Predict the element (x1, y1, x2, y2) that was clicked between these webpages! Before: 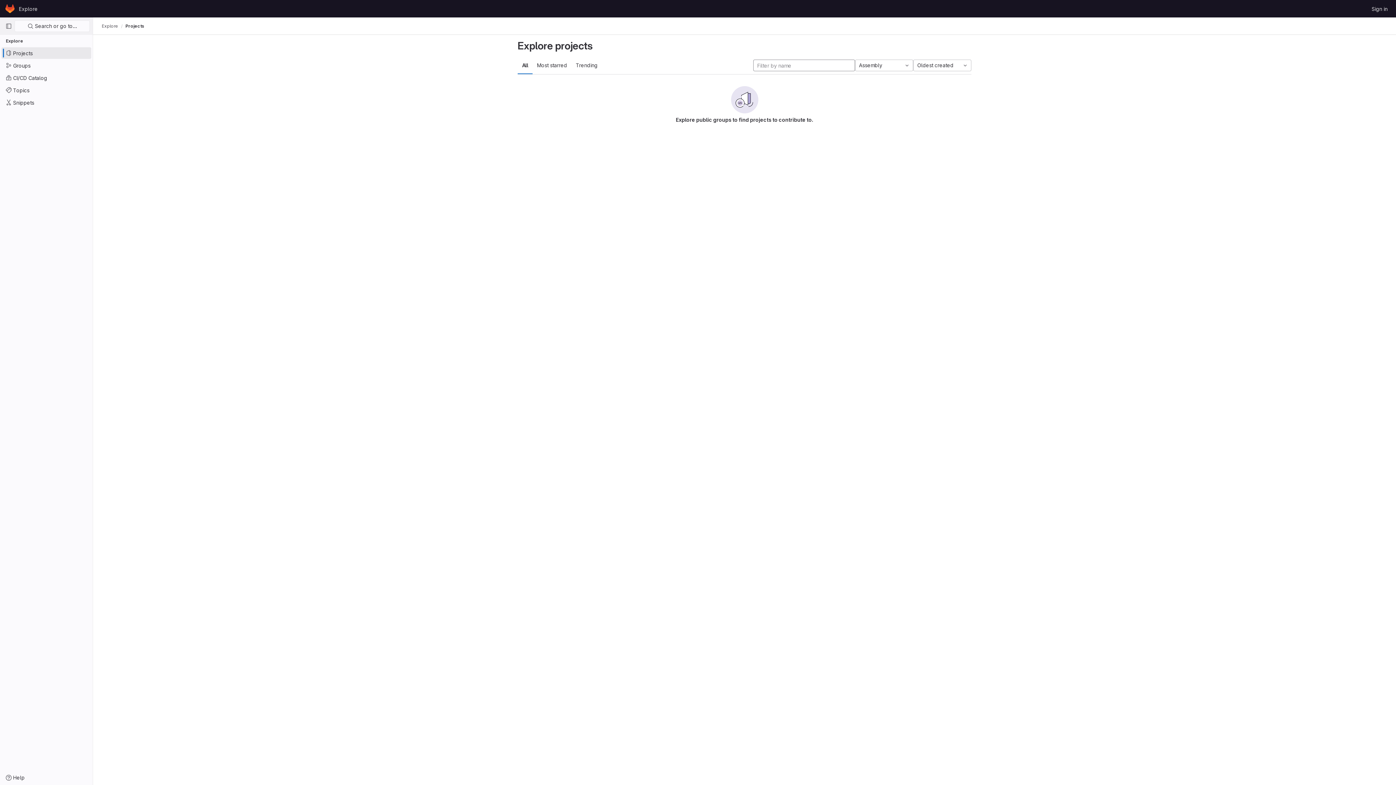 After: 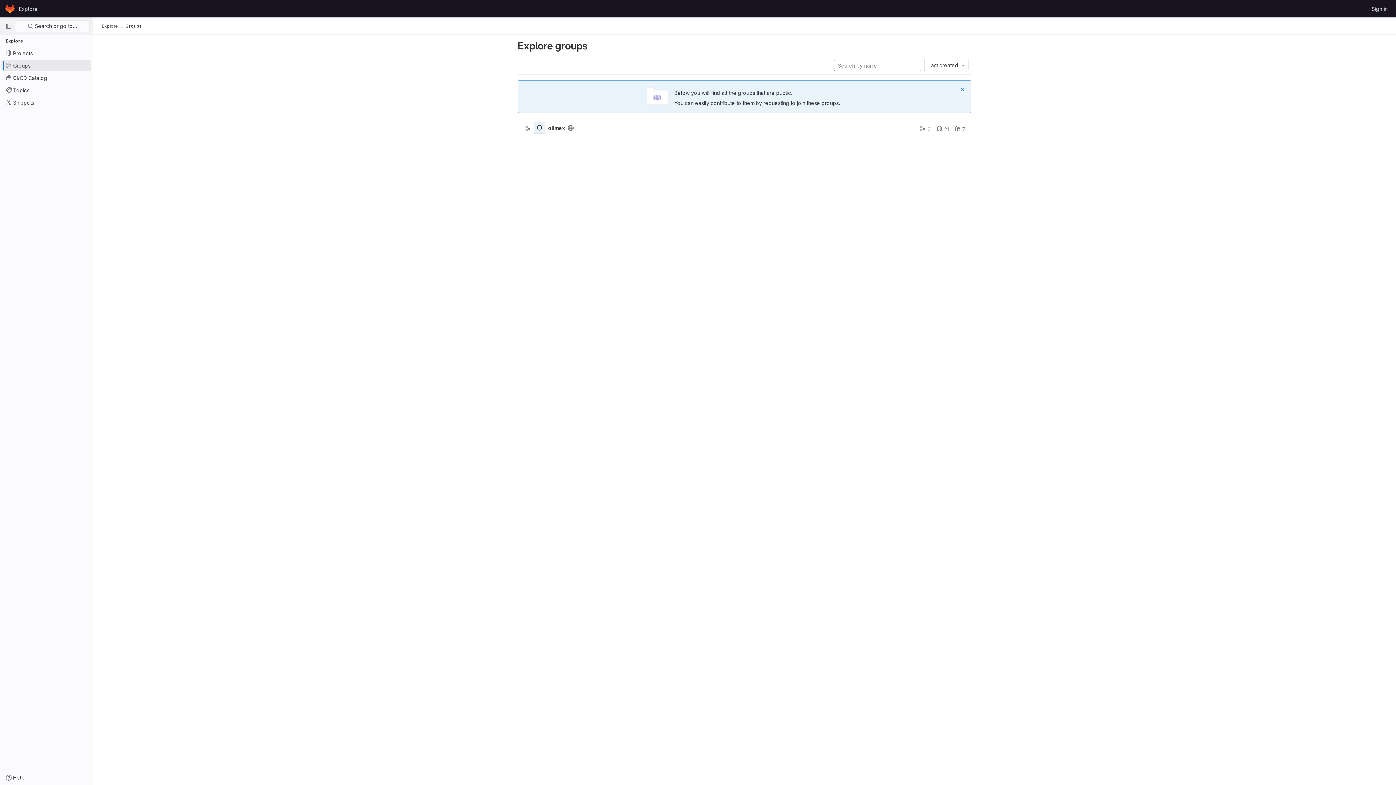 Action: label: Groups bbox: (1, 59, 91, 71)